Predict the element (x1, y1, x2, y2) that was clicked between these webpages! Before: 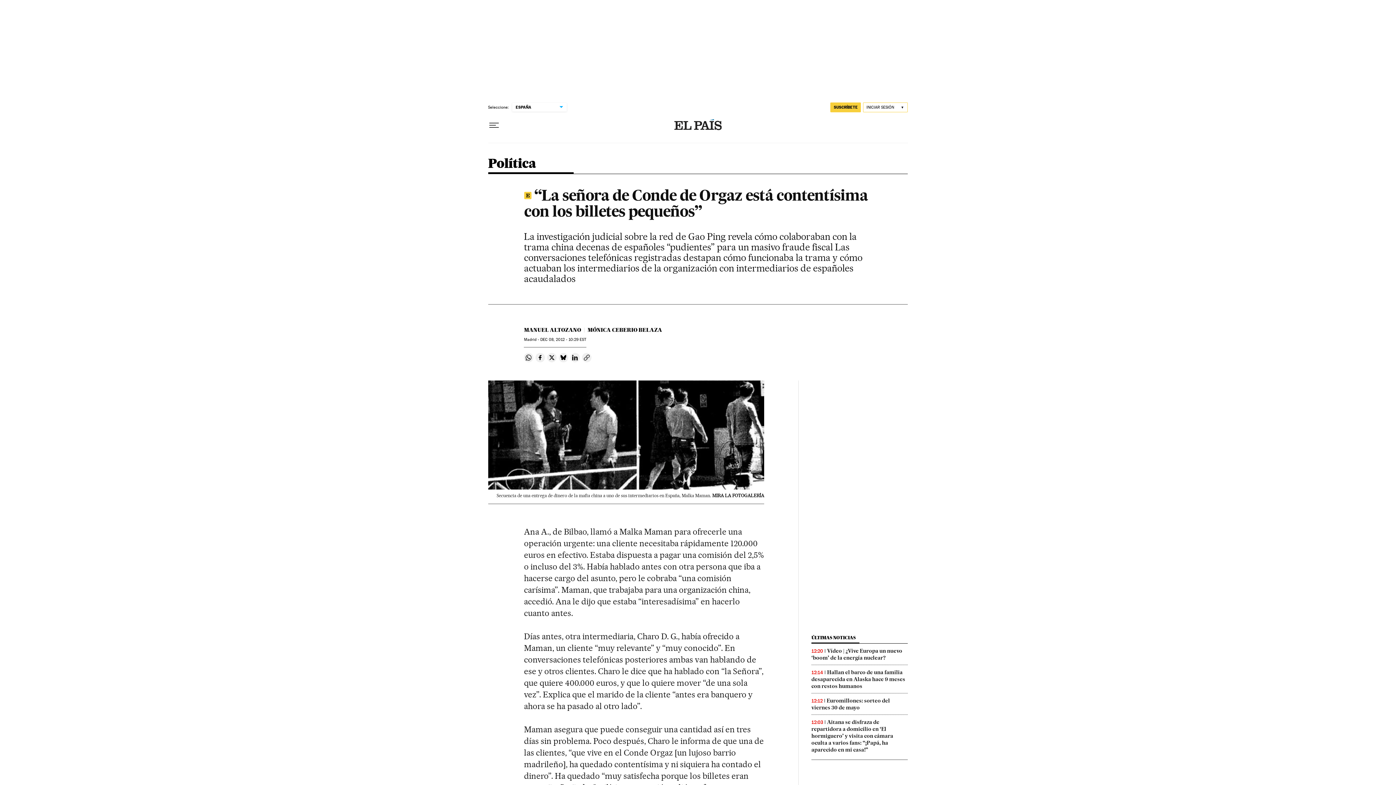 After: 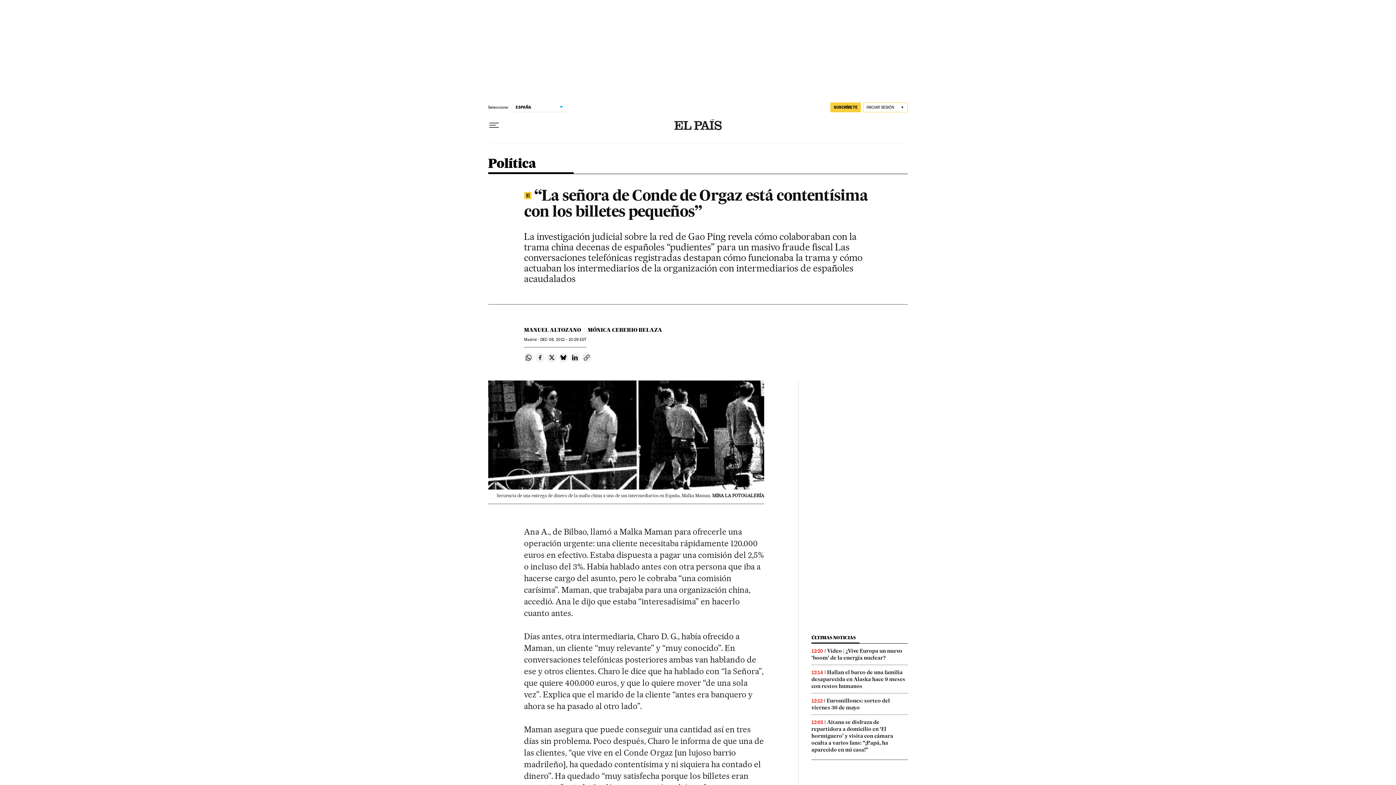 Action: bbox: (535, 353, 545, 362) label: Compartir en Facebook